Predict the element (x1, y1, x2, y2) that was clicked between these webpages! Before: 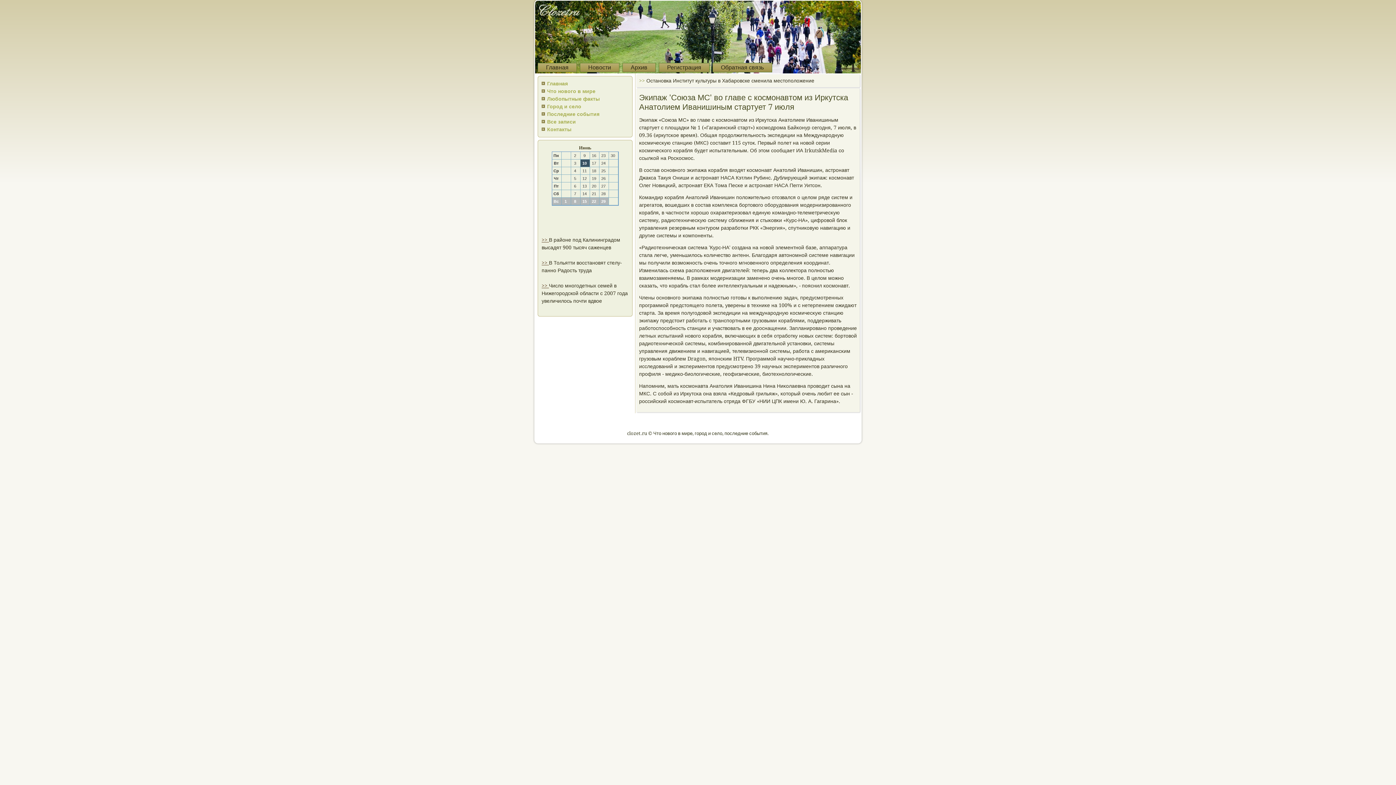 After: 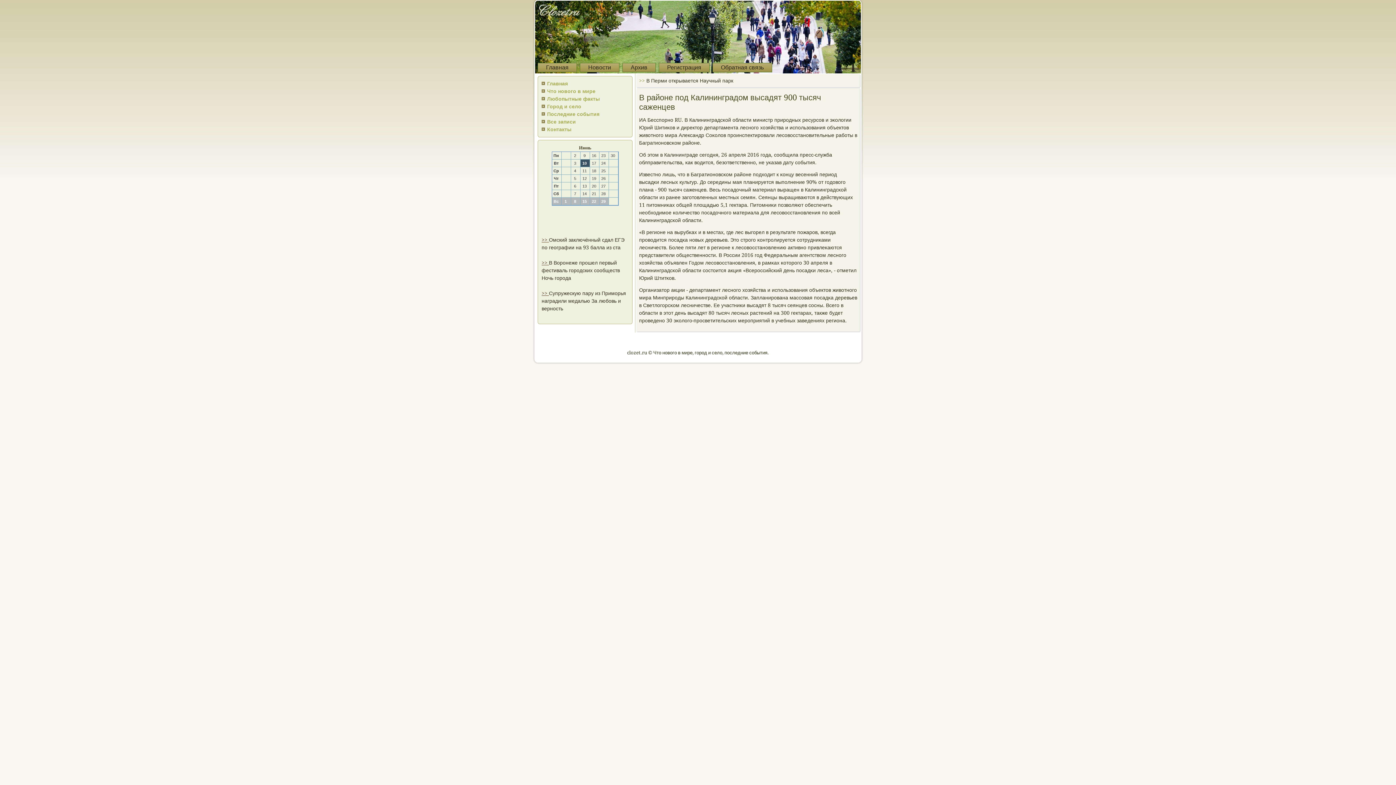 Action: label: >>  bbox: (541, 237, 549, 242)